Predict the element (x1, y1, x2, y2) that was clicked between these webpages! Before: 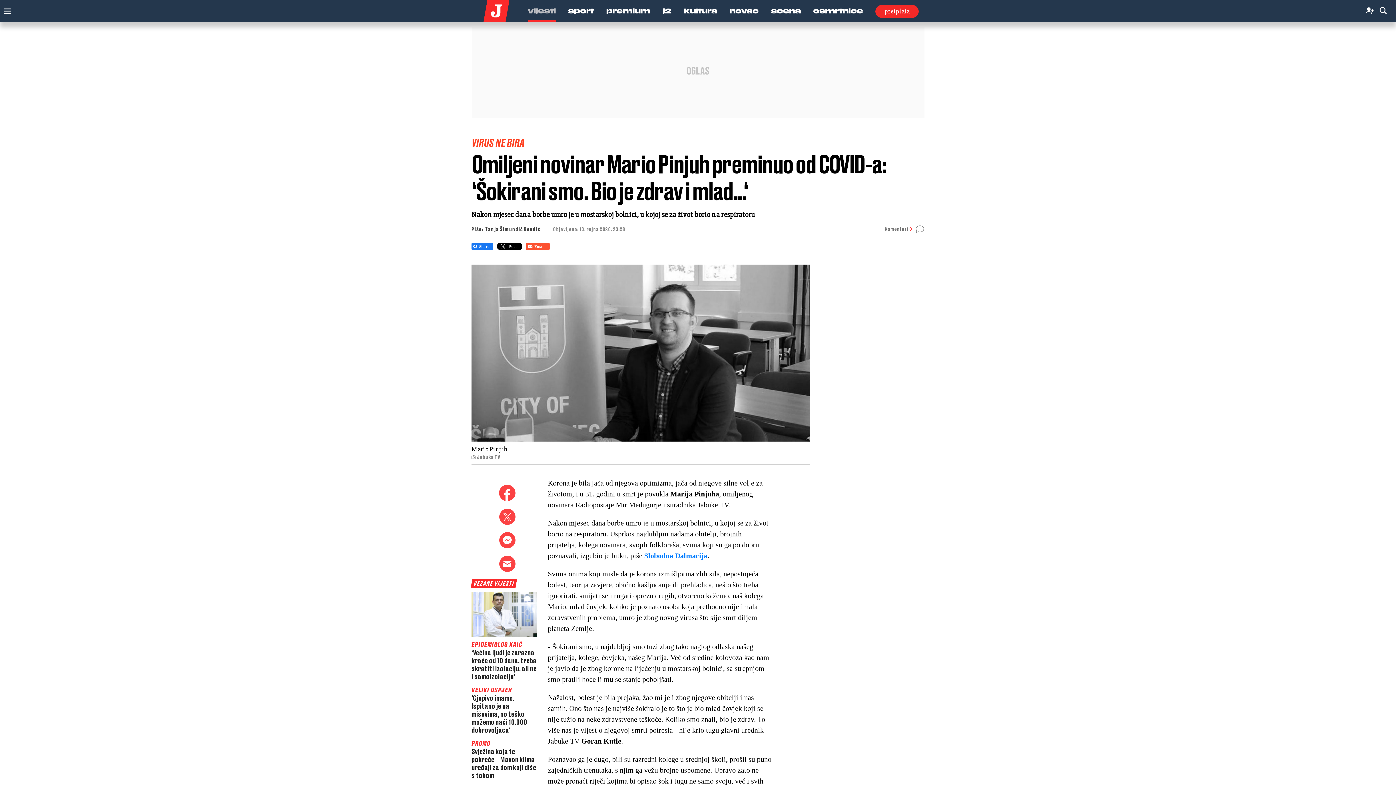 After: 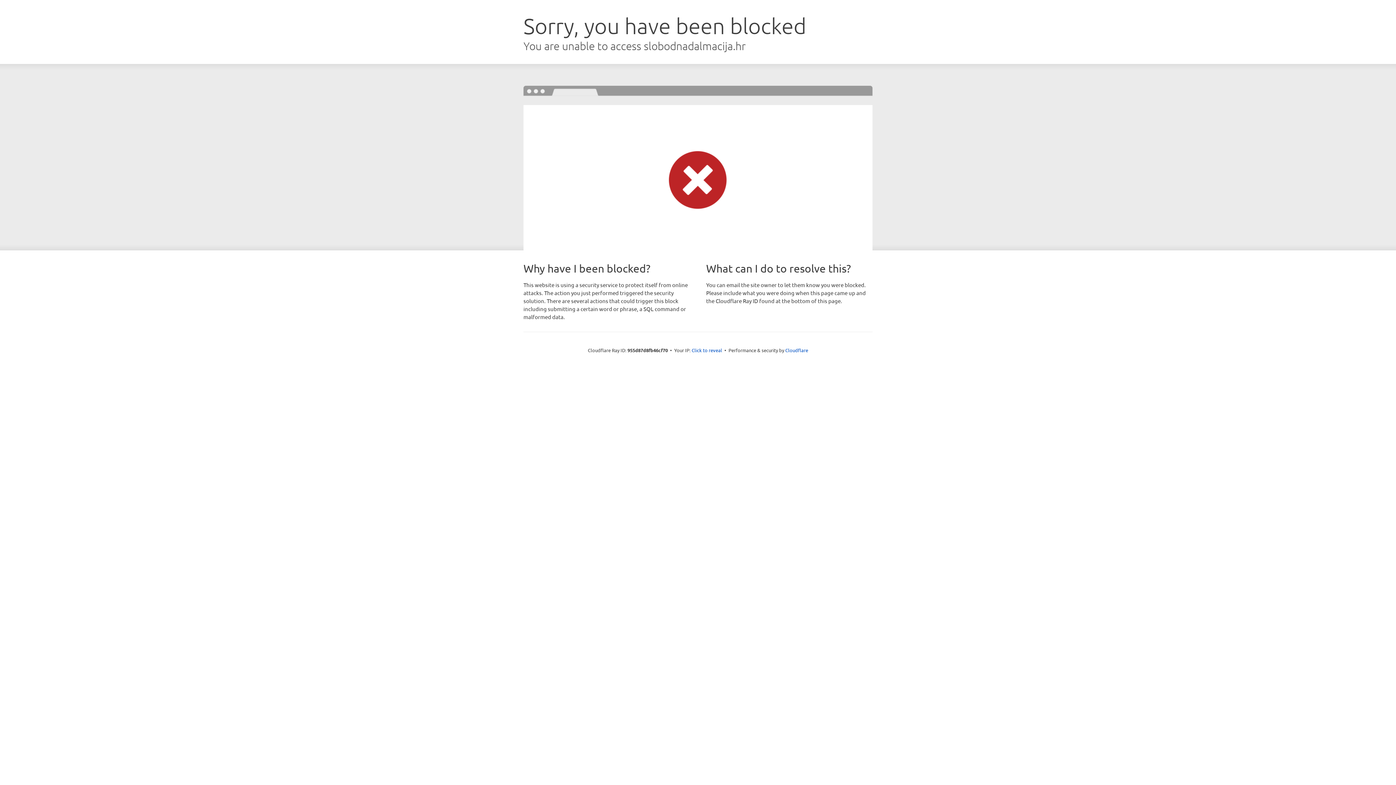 Action: bbox: (644, 551, 707, 559) label: Slobodna Dalmacija